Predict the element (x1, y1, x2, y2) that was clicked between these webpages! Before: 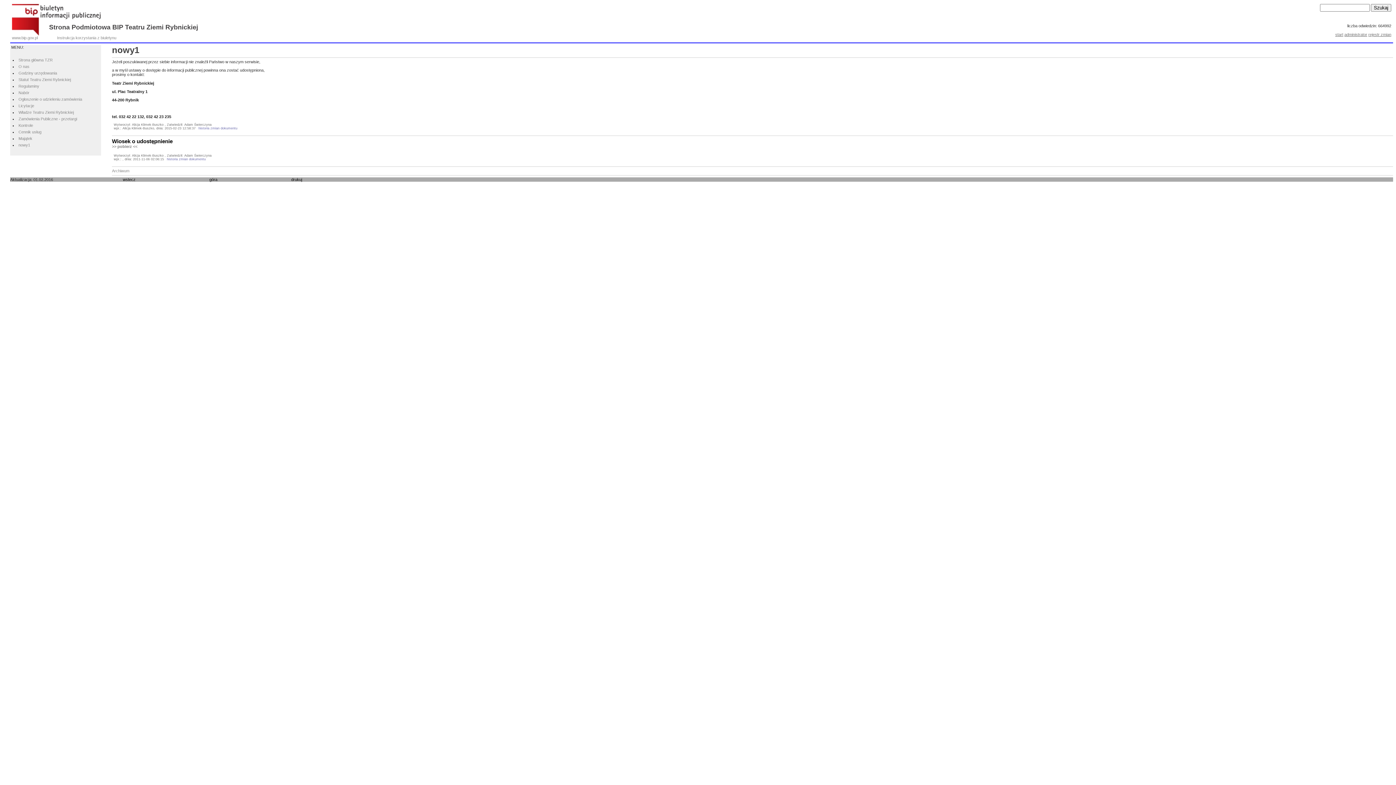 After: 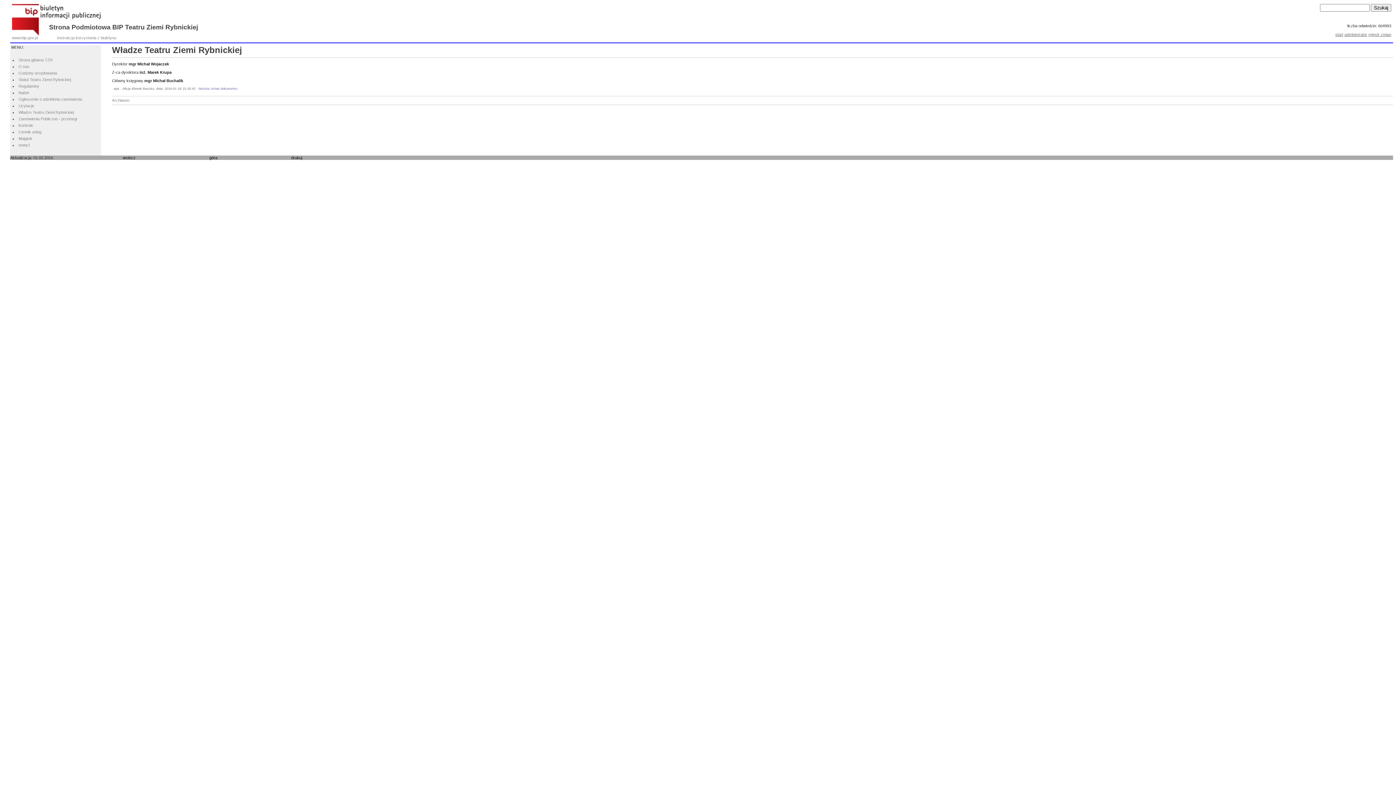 Action: bbox: (17, 109, 93, 115) label: Władze Teatru Ziemi Rybnickiej